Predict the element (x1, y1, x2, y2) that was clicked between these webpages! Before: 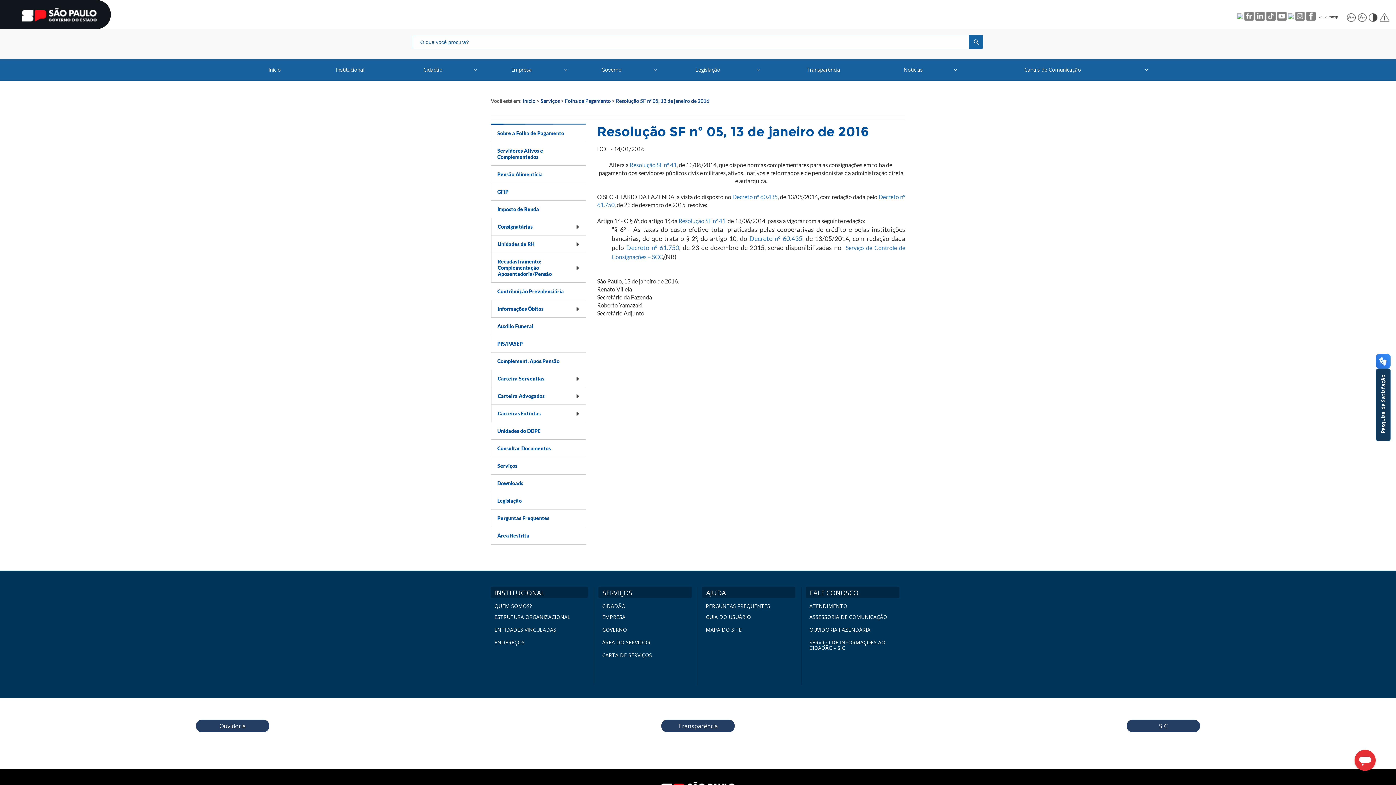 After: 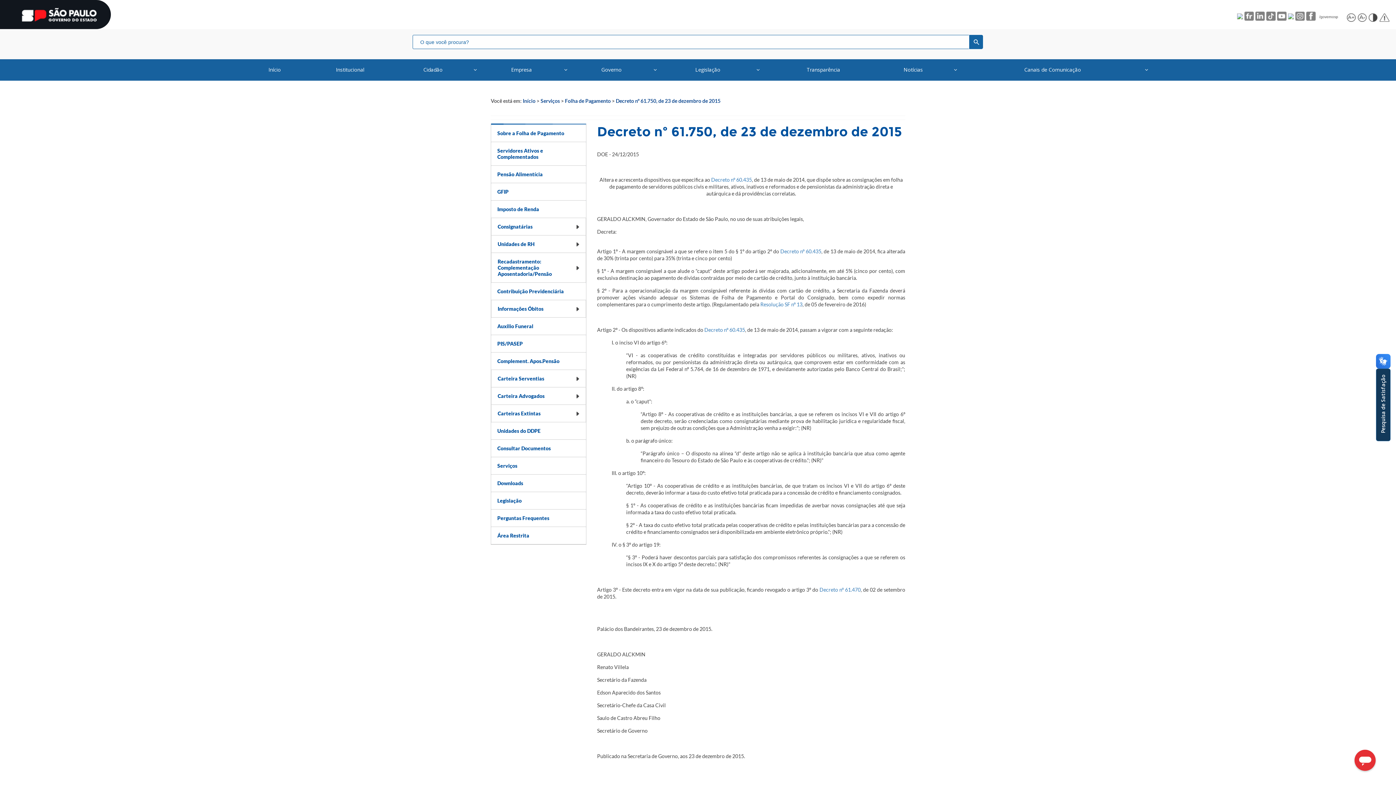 Action: label: D​ec​reto nº 61.750 bbox: (626, 244, 679, 251)